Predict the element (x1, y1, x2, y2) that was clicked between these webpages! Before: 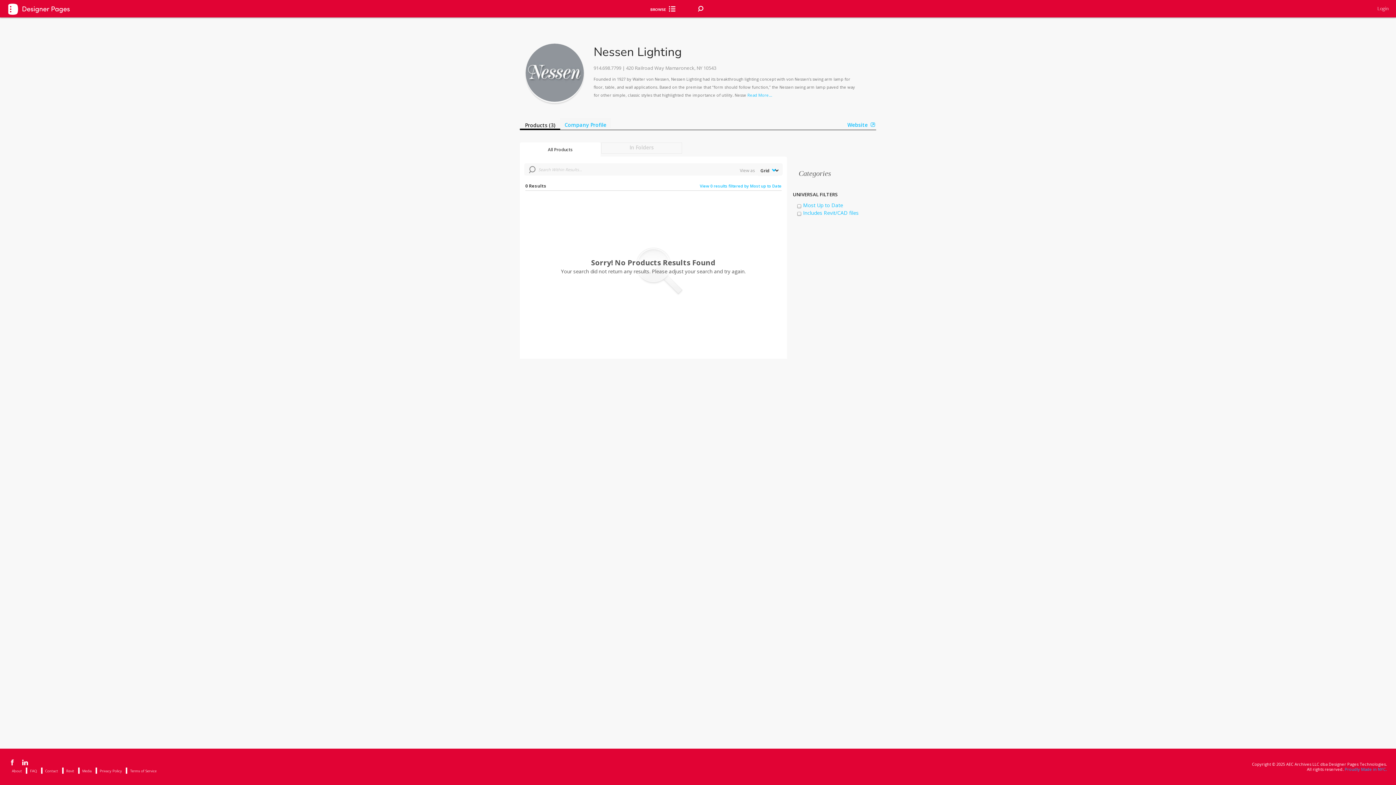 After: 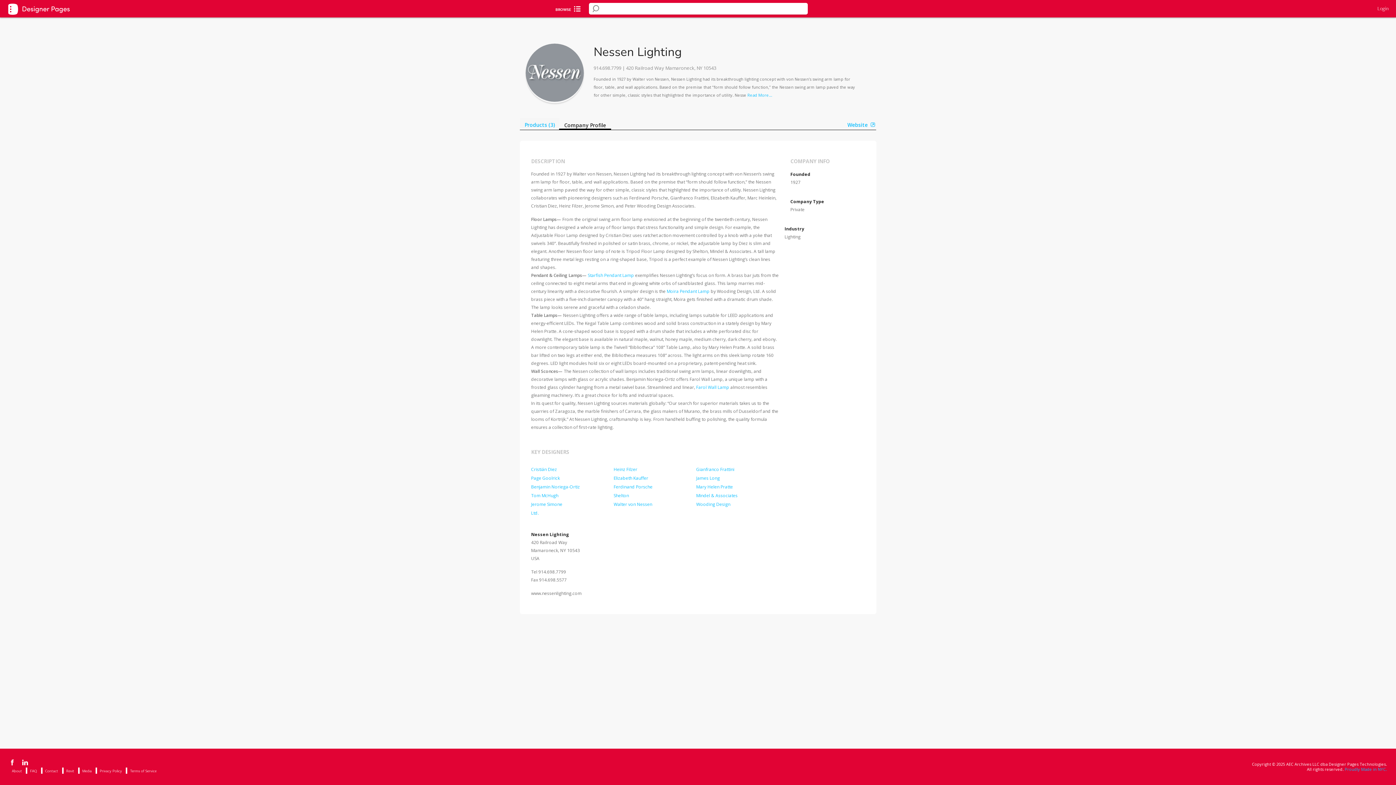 Action: label: Company Profile bbox: (560, 118, 611, 132)